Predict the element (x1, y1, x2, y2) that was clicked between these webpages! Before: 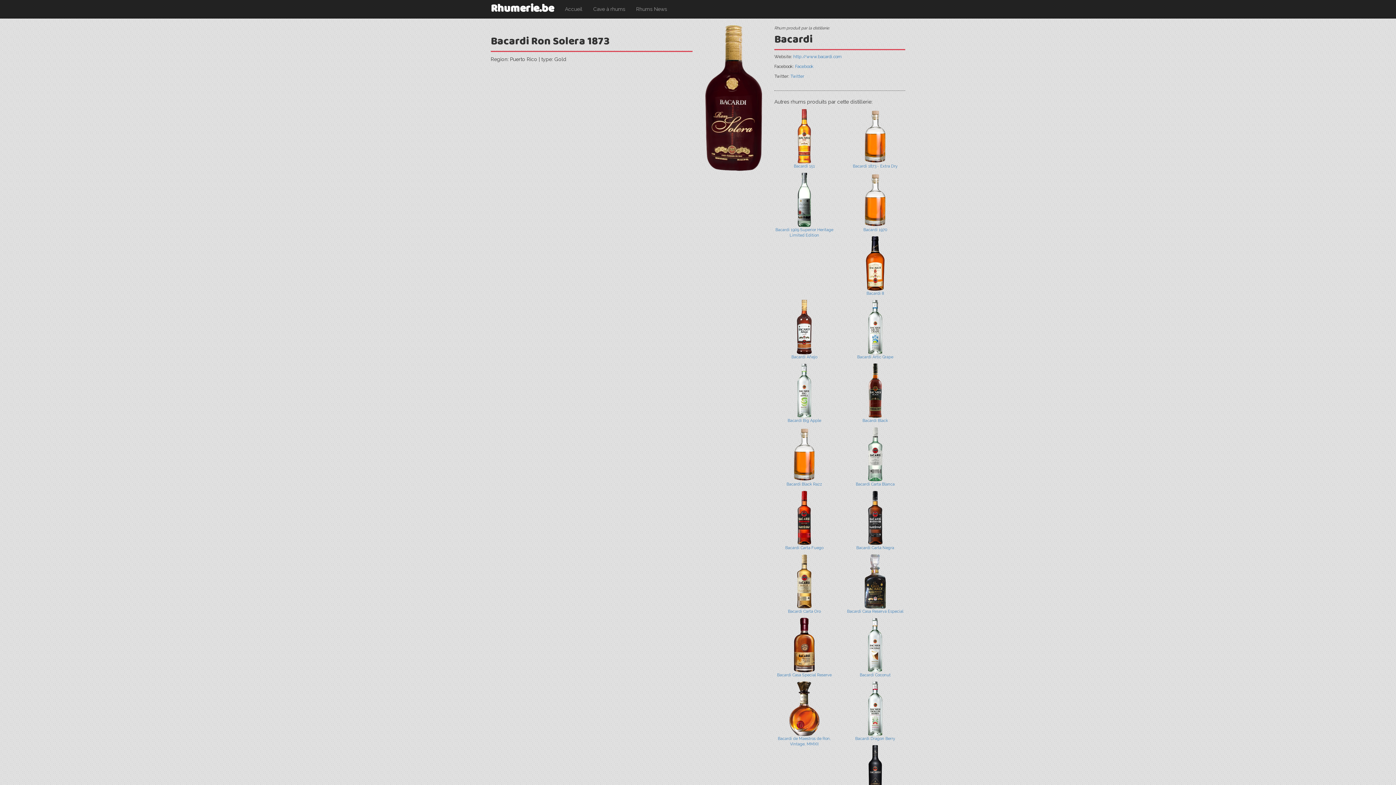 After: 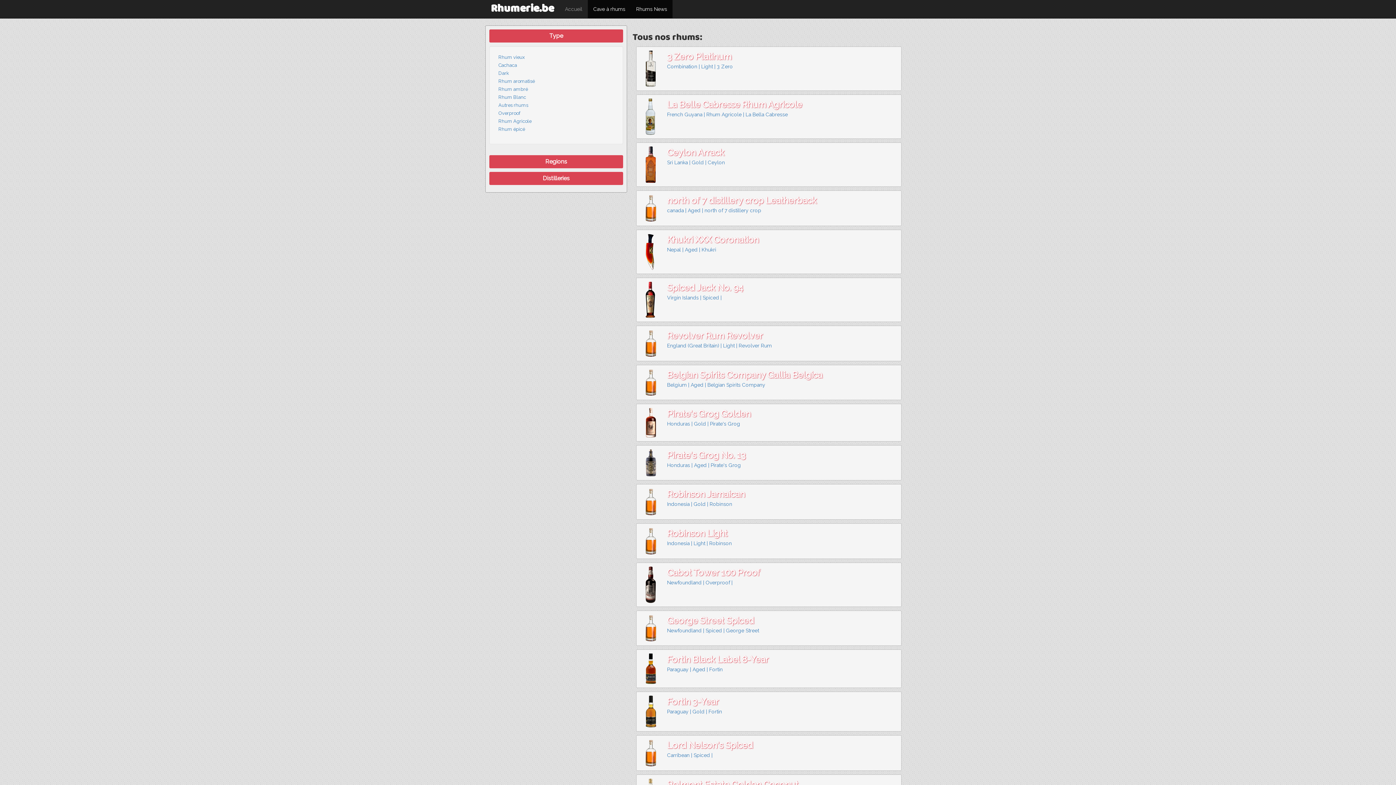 Action: label: Cave à rhums bbox: (588, 0, 630, 18)